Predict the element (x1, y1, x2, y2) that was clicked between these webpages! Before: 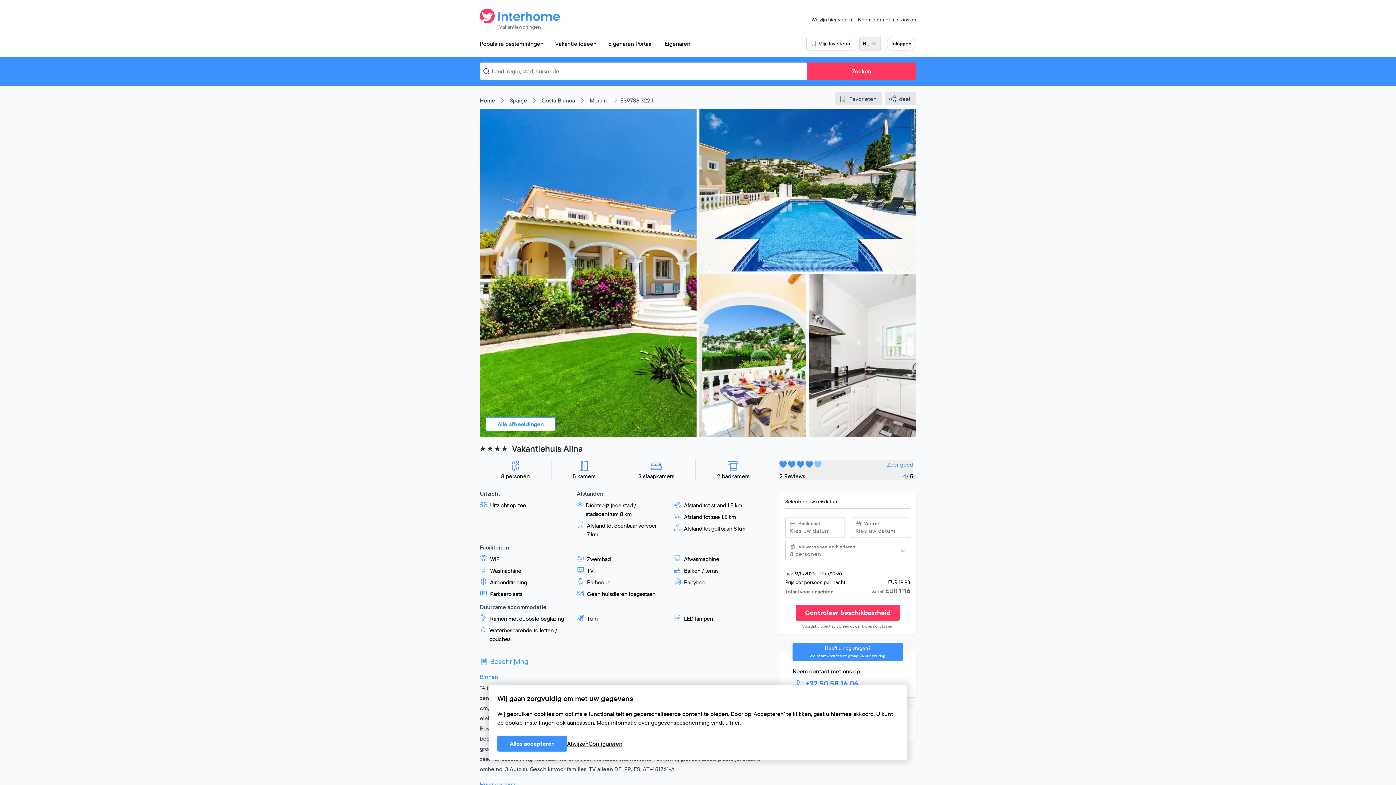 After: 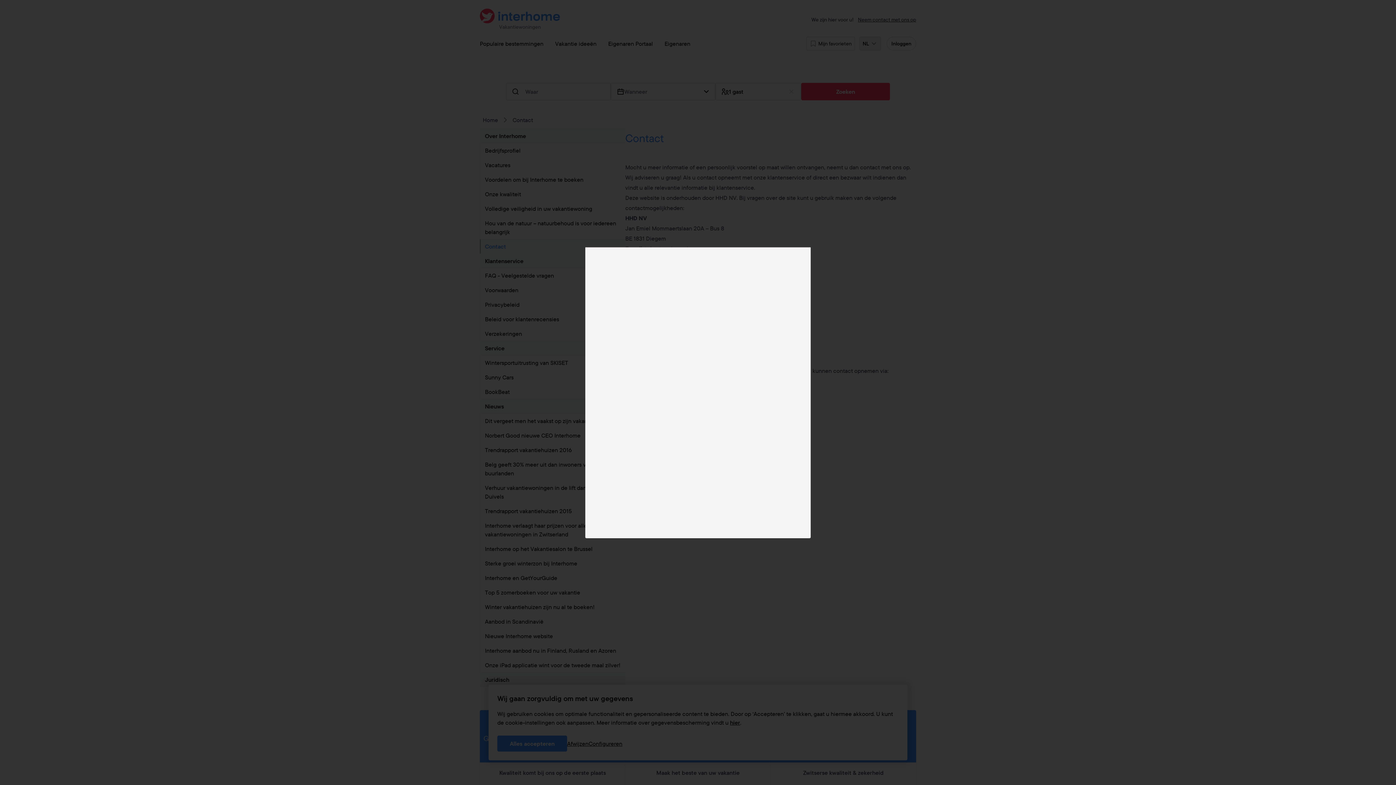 Action: bbox: (858, 16, 916, 23) label: Neem contact met ons op